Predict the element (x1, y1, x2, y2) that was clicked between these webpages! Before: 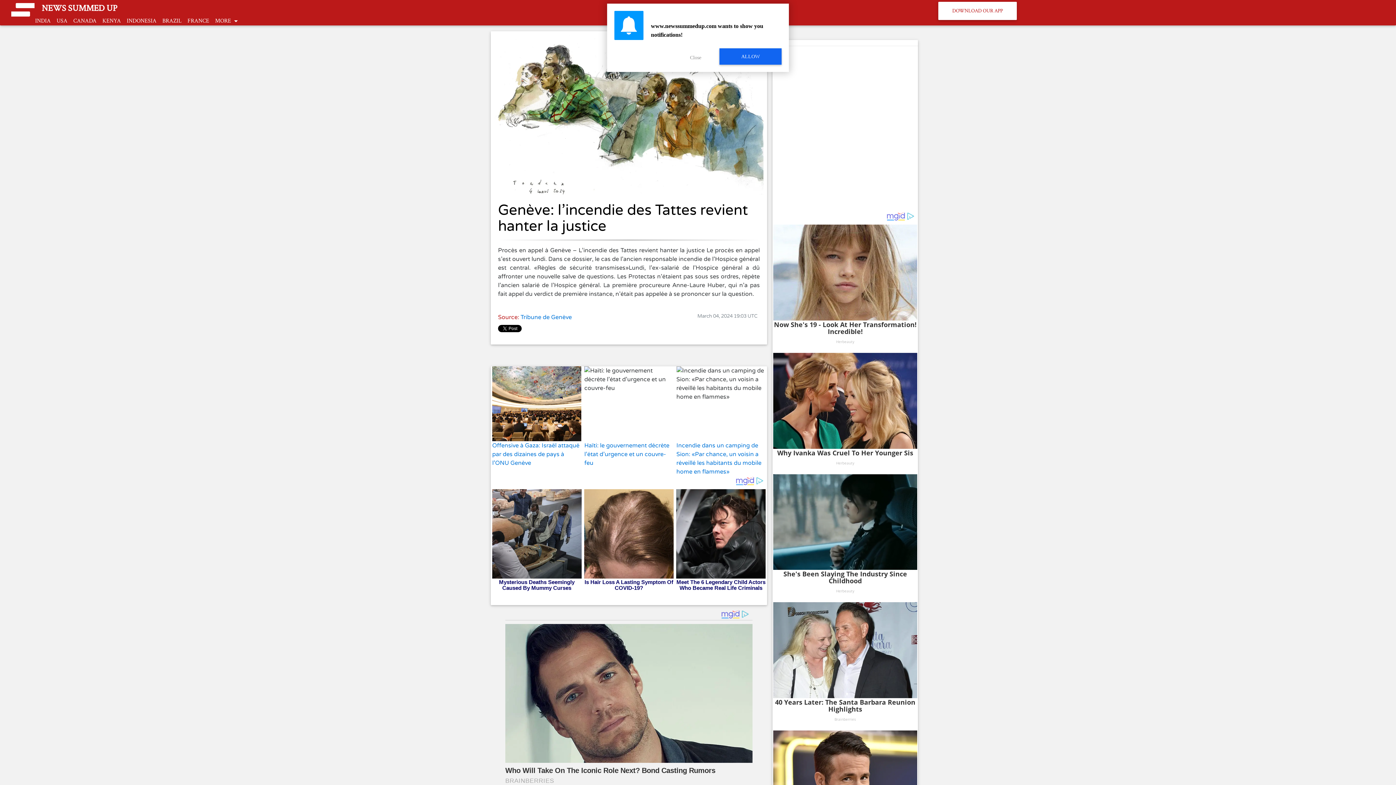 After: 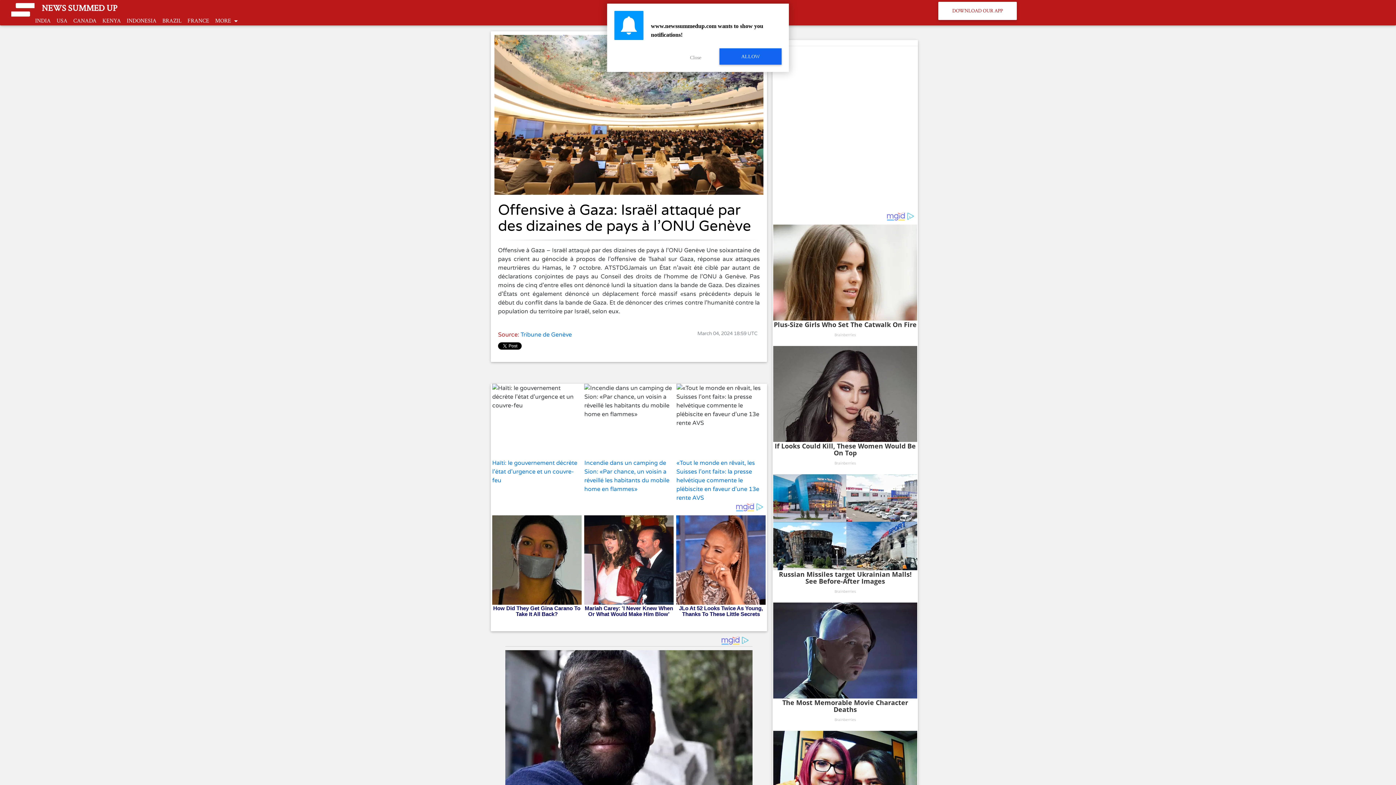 Action: label: Offensive à Gaza: Israël attaqué par des dizaines de pays à l'ONU Genève bbox: (492, 442, 579, 466)